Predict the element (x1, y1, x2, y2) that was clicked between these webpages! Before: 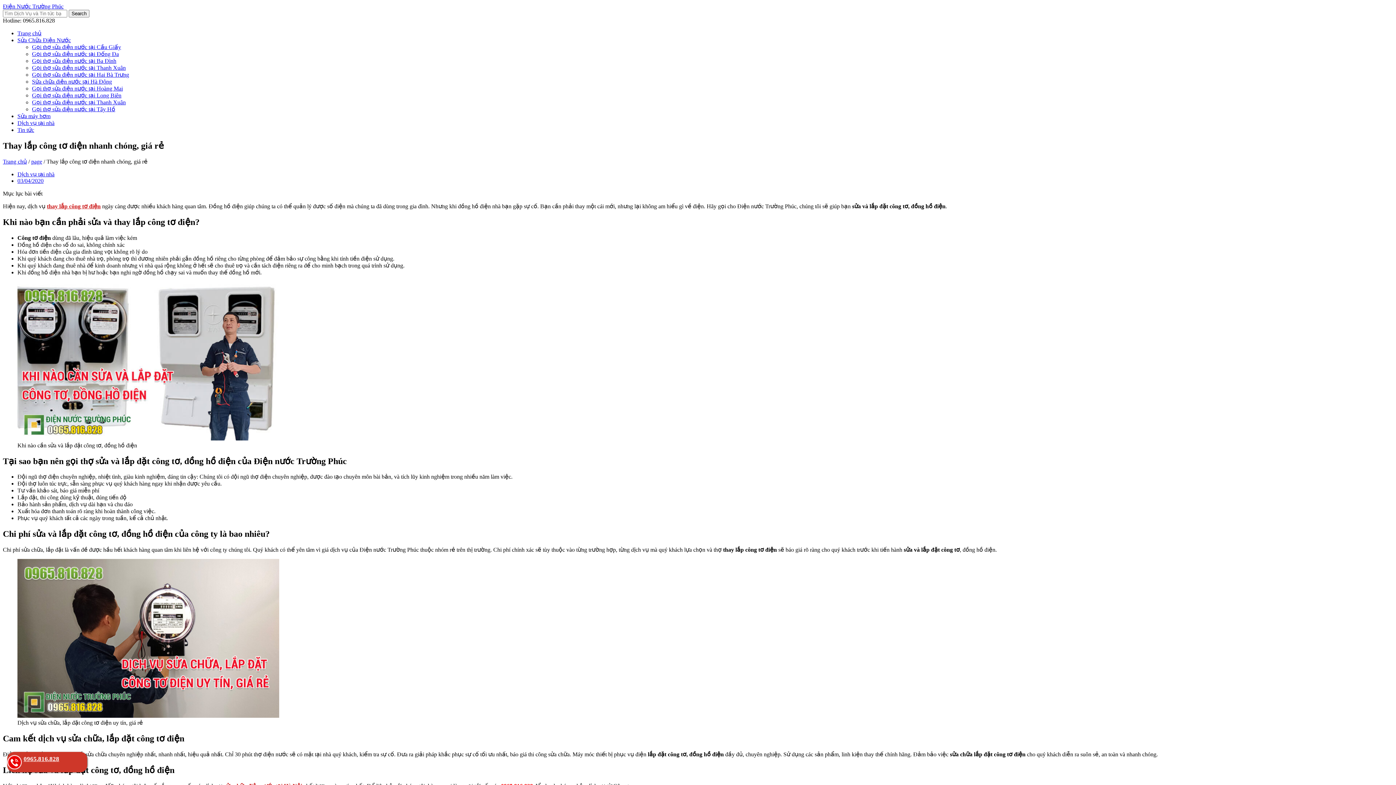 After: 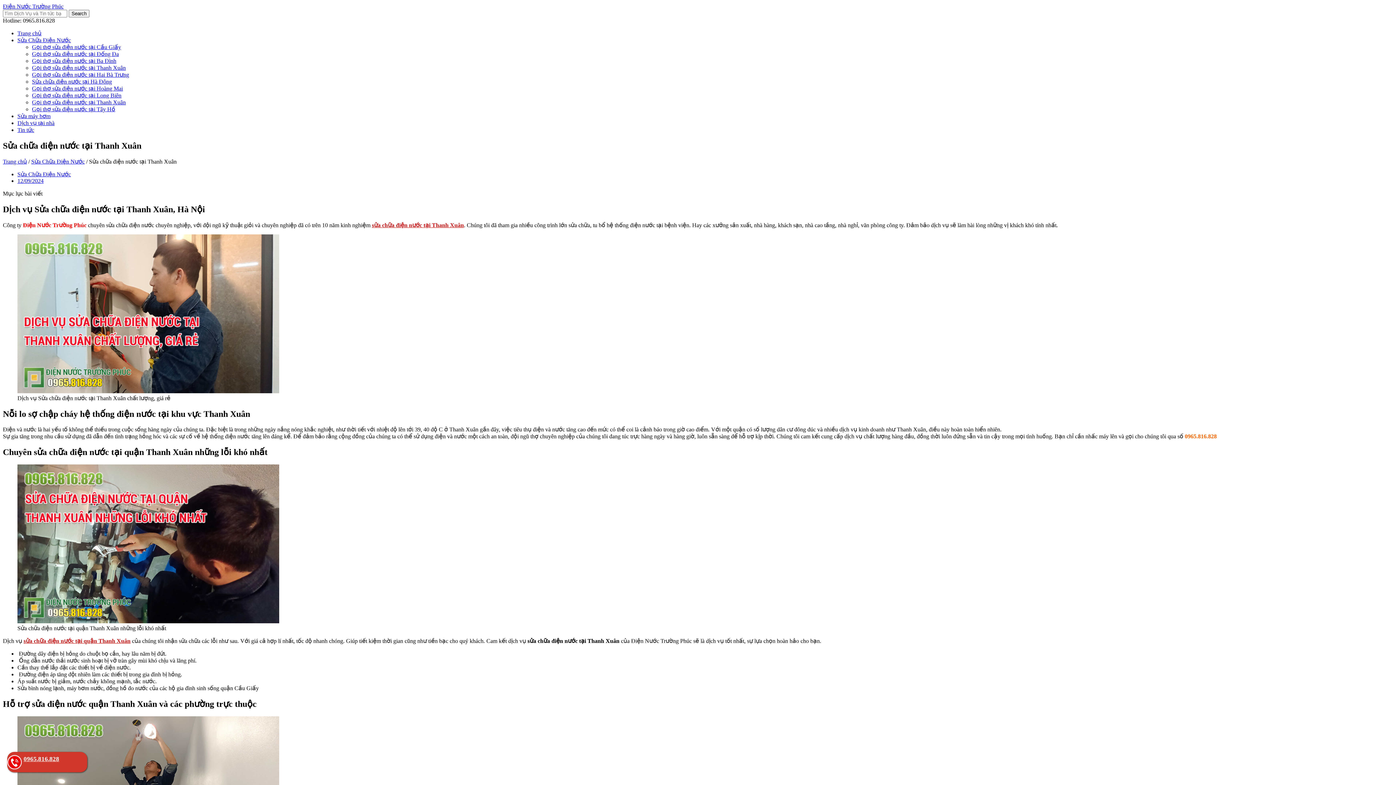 Action: label: Gọi thợ sửa điện nước tại Thanh Xuân bbox: (32, 64, 1393, 71)